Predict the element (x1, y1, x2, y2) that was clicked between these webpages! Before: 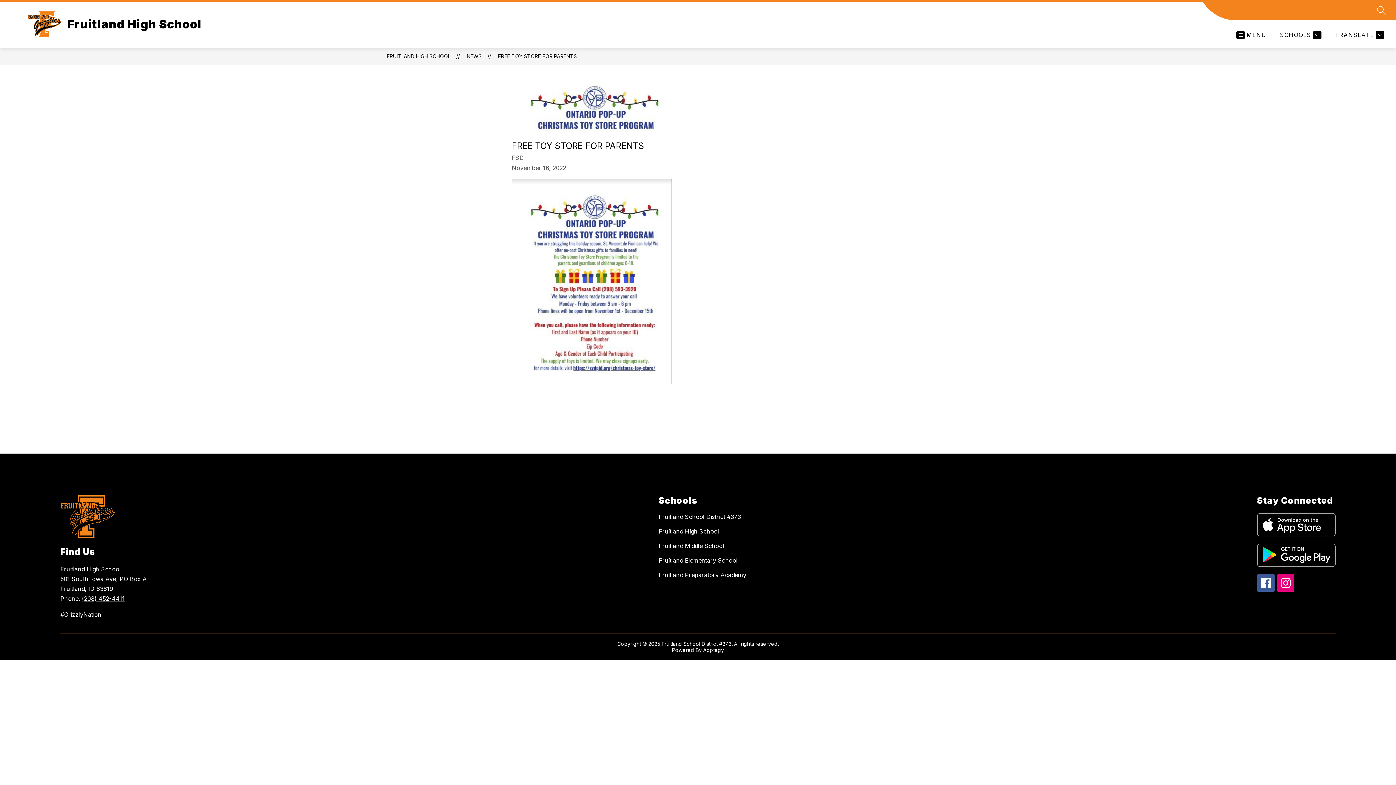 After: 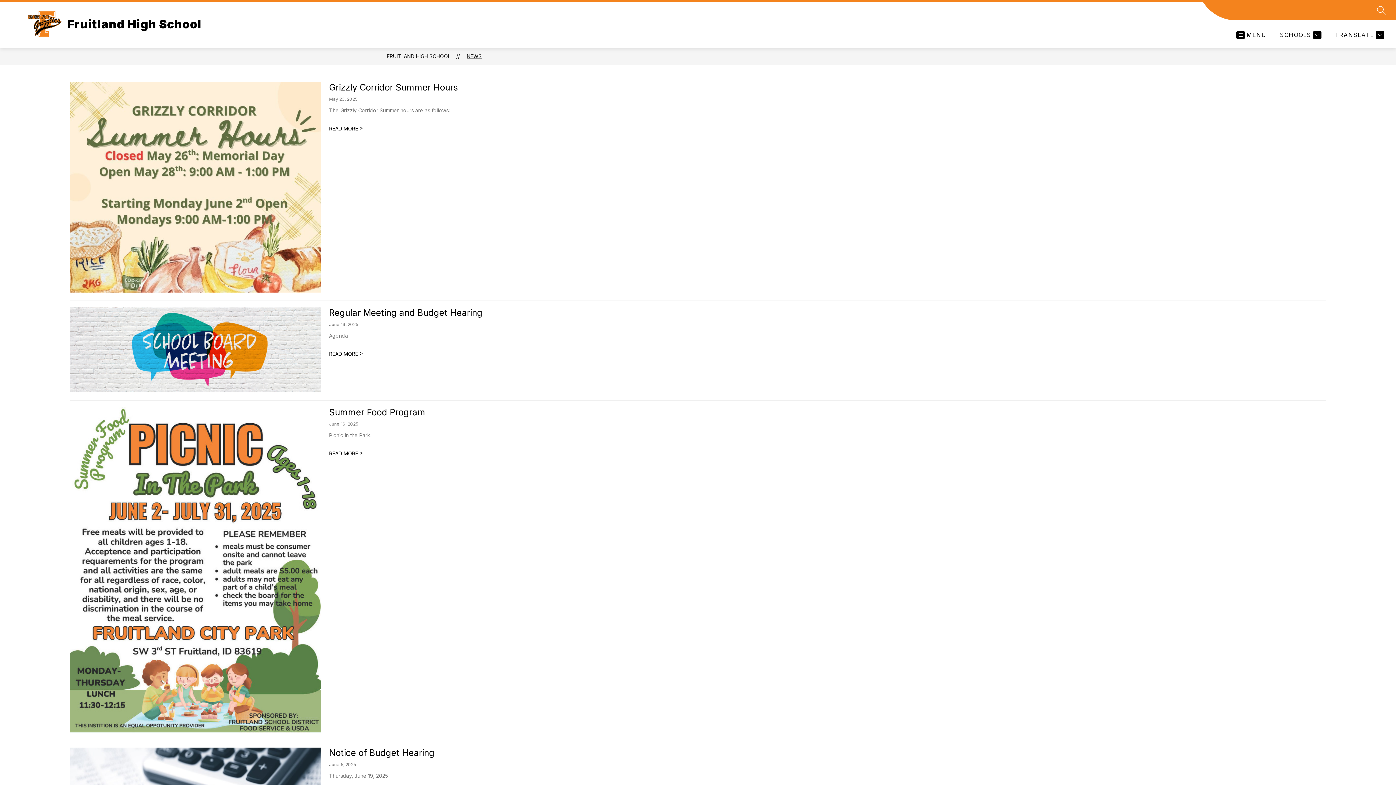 Action: label: NEWS bbox: (466, 53, 481, 59)